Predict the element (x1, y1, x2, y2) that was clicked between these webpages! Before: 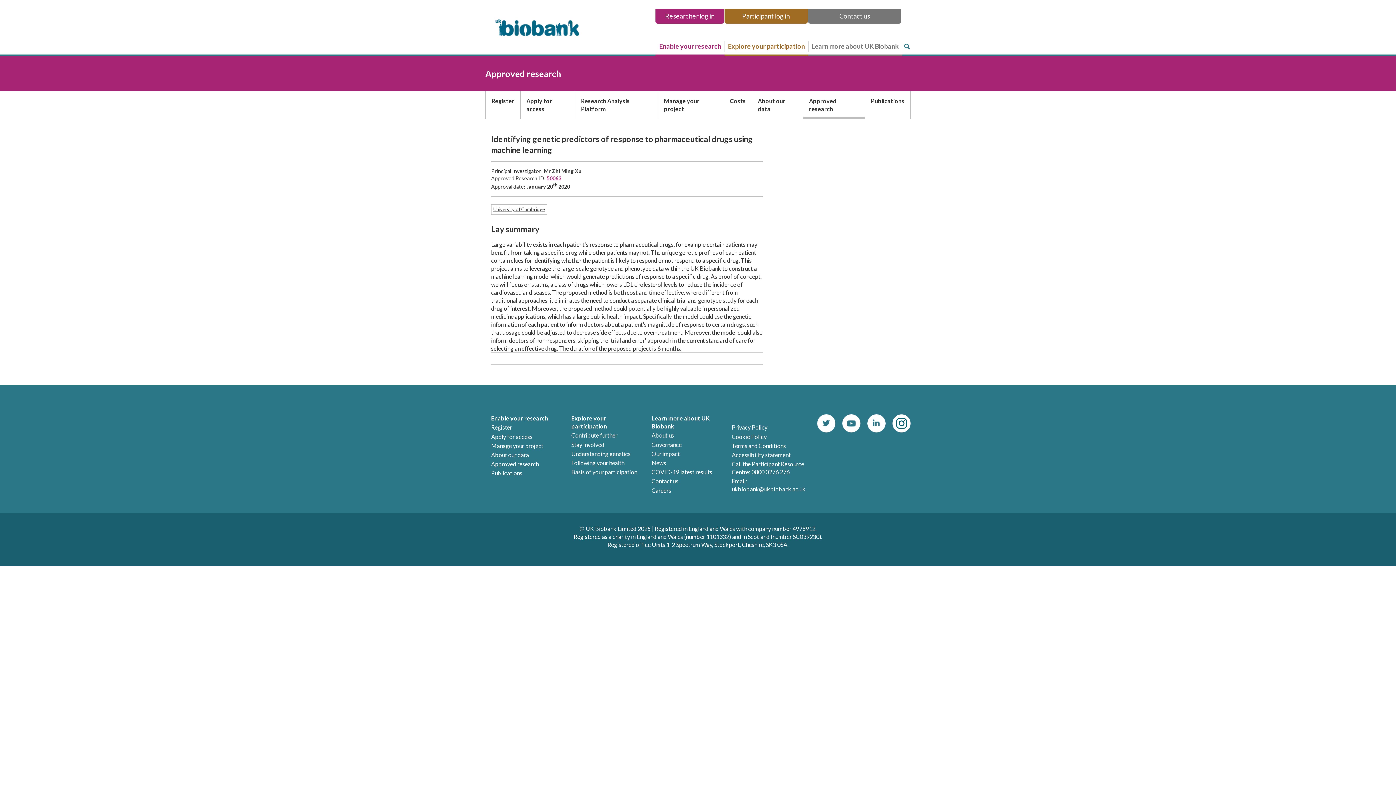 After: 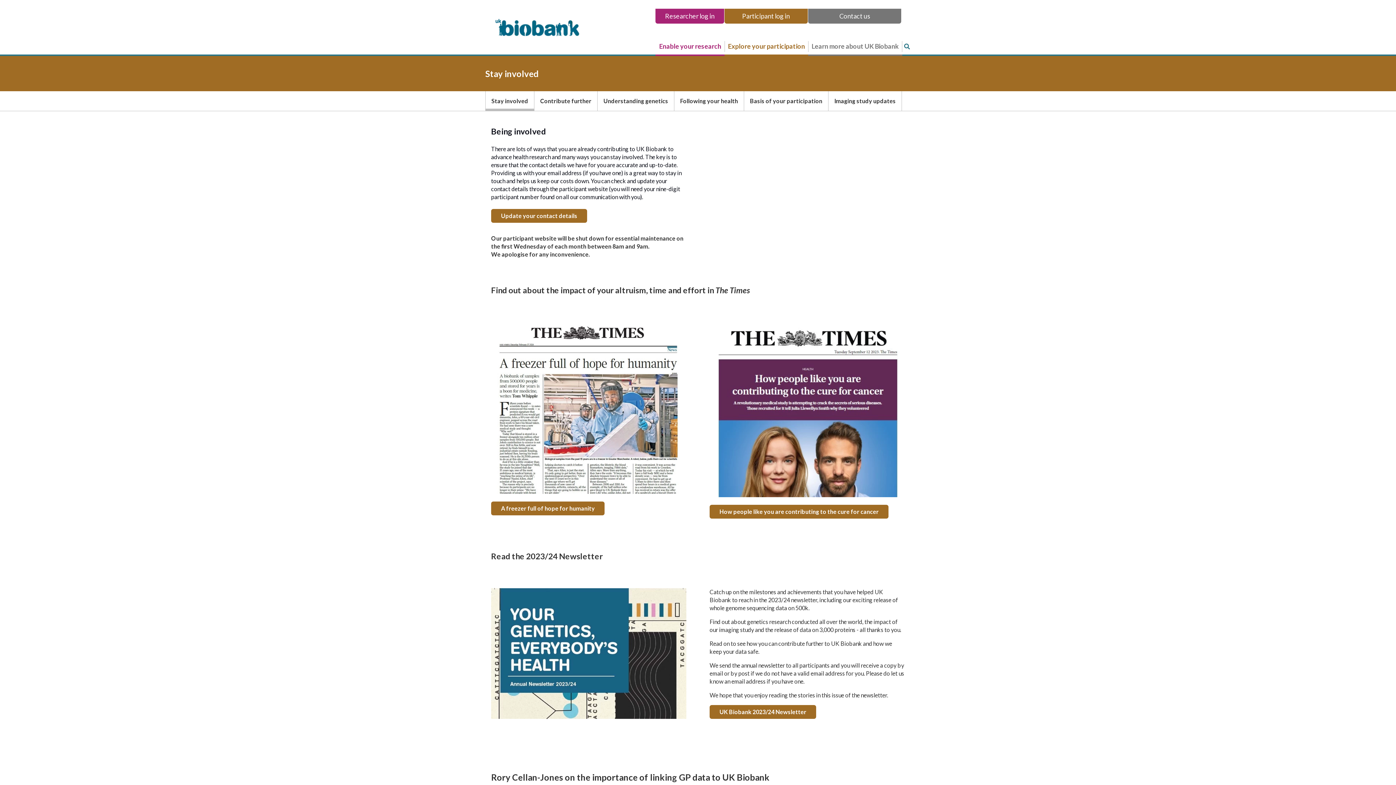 Action: label: Stay involved bbox: (571, 441, 604, 448)